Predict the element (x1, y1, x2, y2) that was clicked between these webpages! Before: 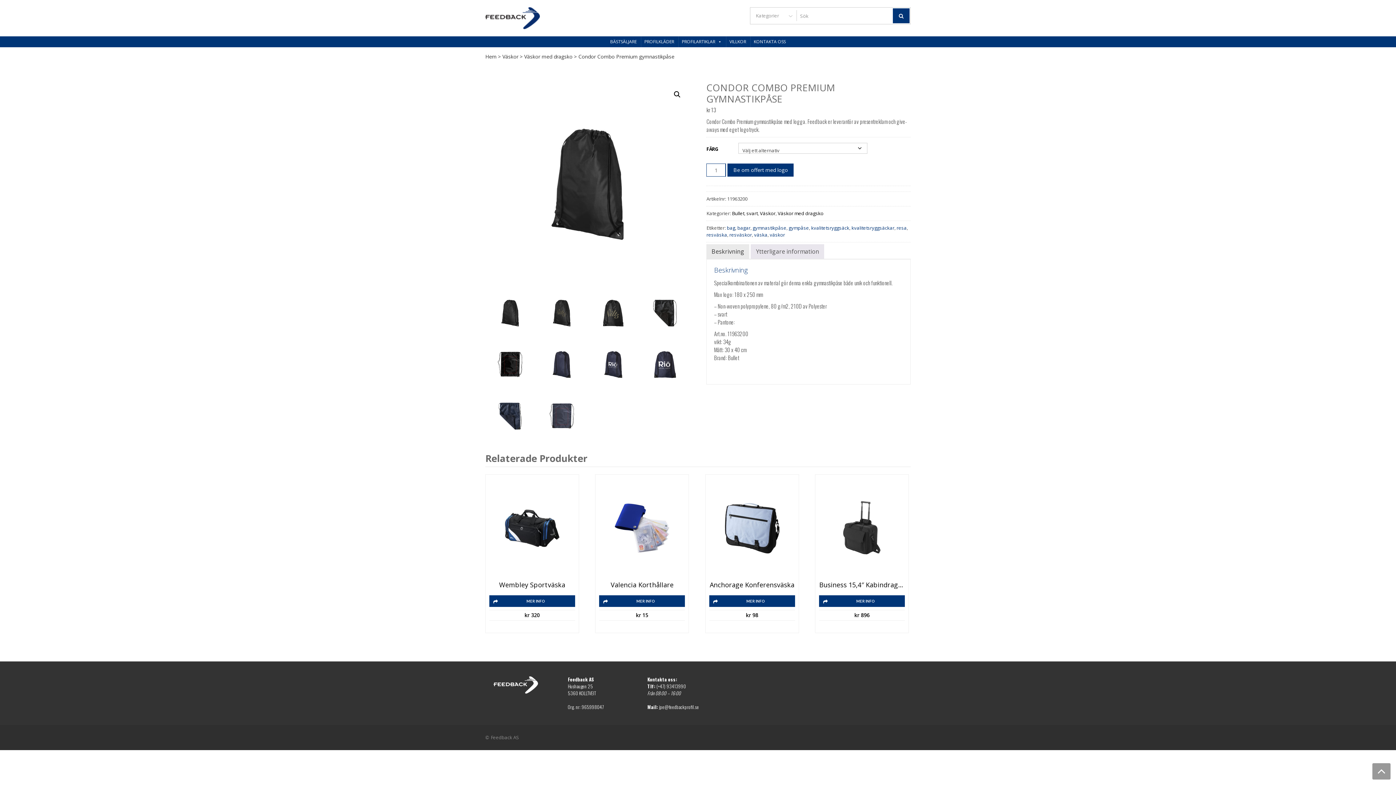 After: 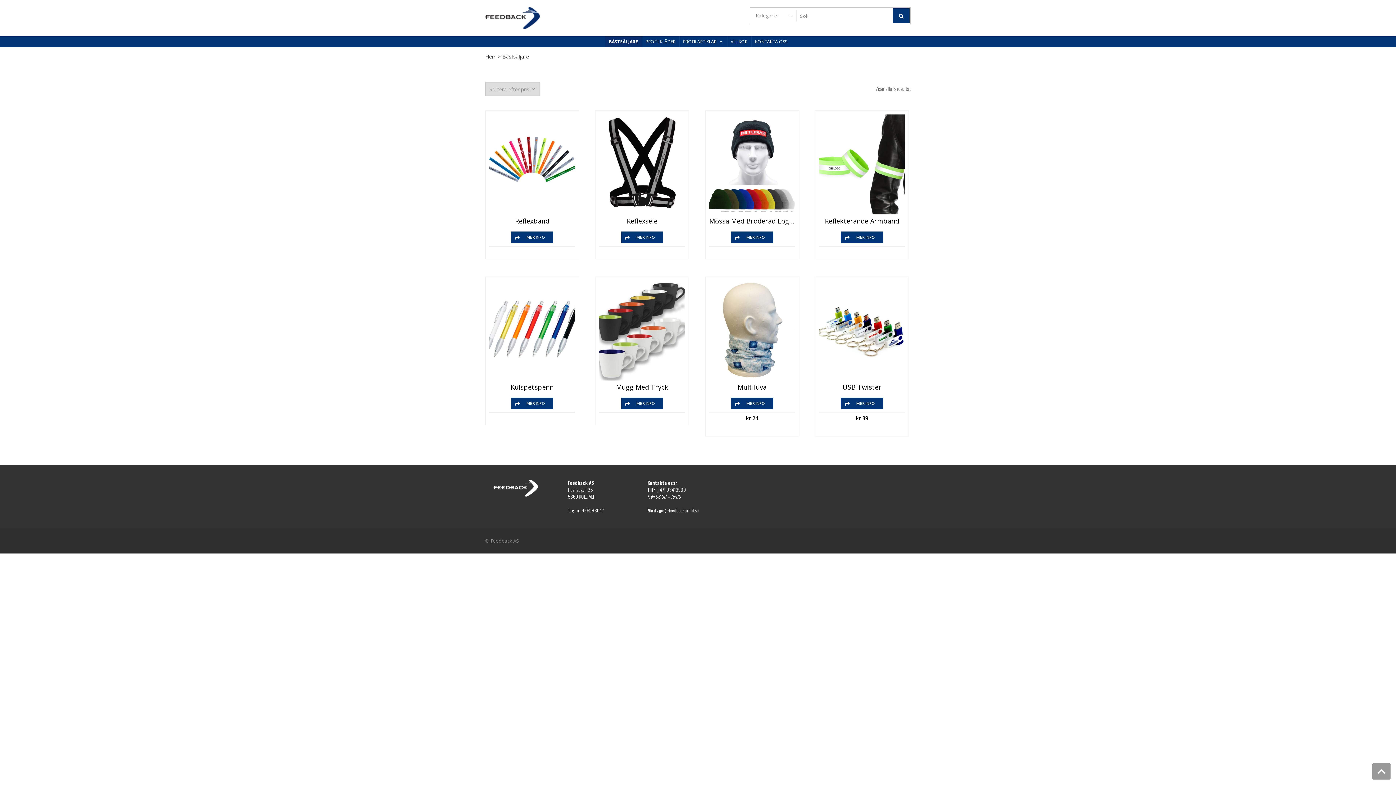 Action: bbox: (606, 36, 640, 47) label: BÄSTSÄLJARE